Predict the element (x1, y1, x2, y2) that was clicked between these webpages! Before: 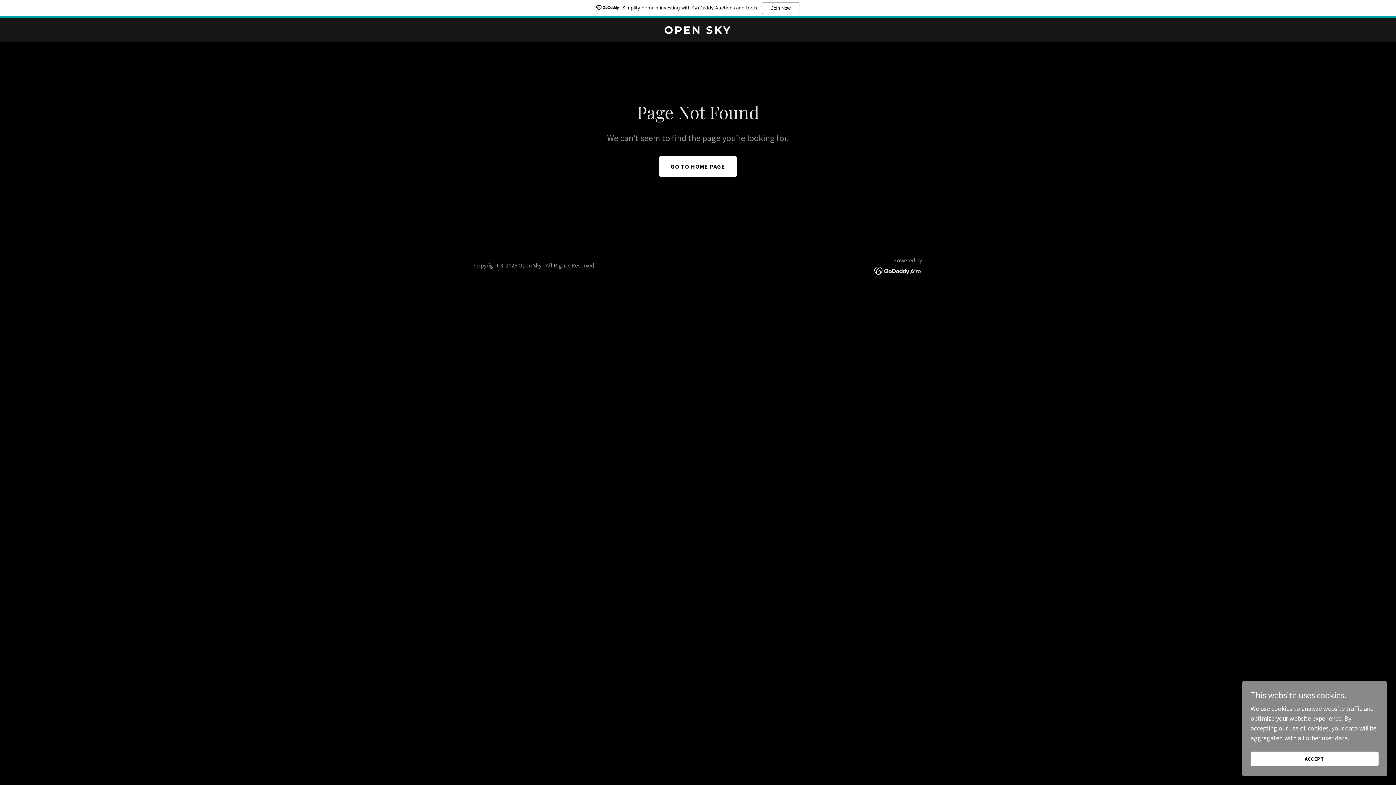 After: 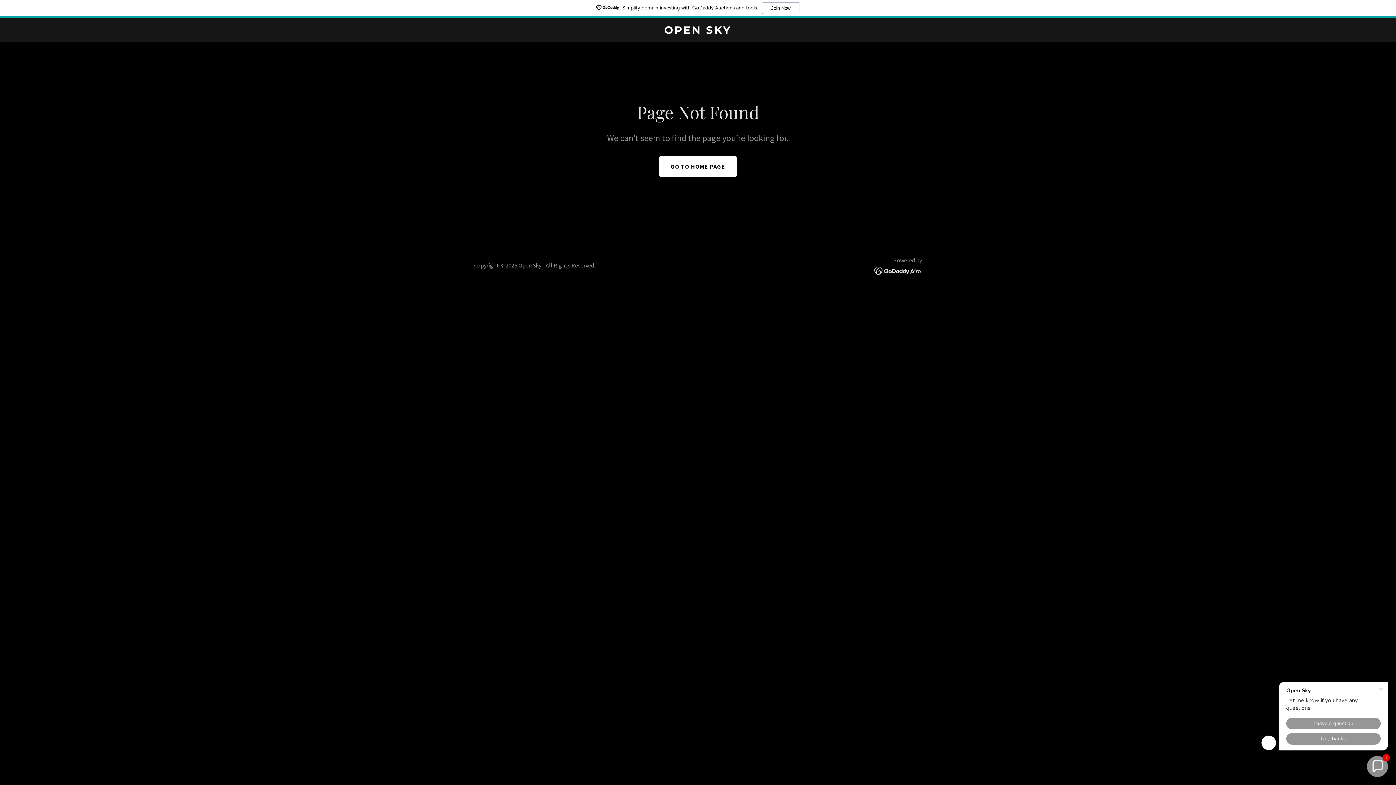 Action: bbox: (1250, 752, 1378, 766) label: ACCEPT